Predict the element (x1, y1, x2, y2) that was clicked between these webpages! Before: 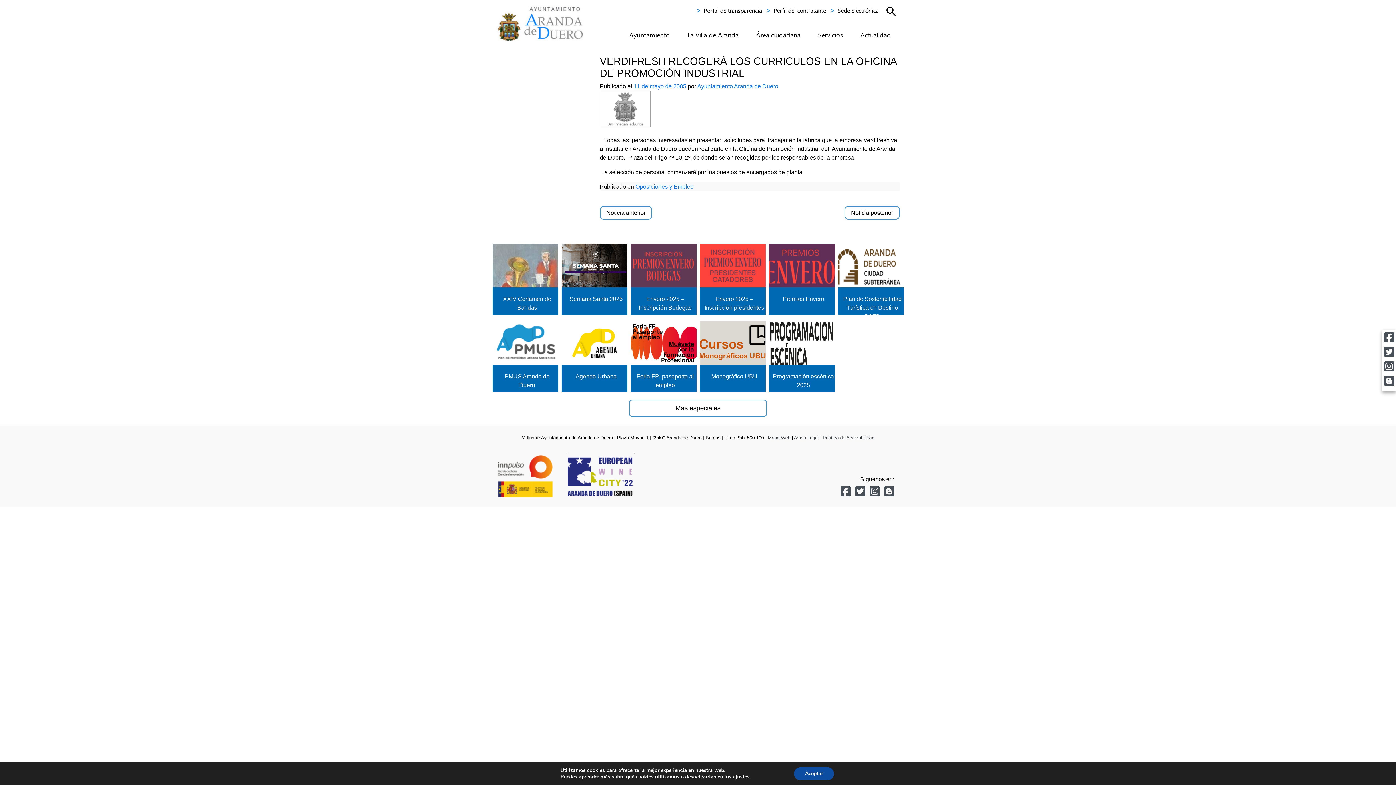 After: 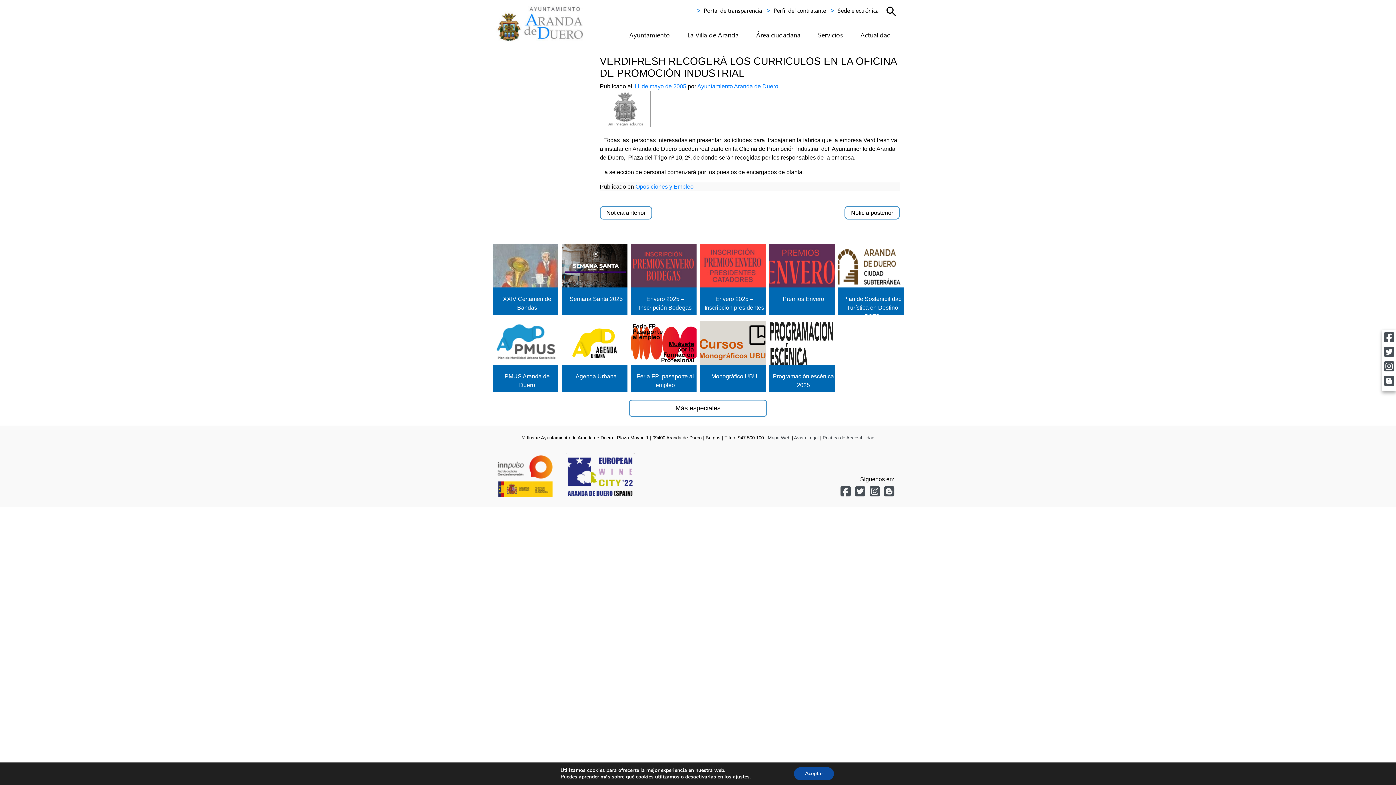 Action: bbox: (852, 490, 865, 497)